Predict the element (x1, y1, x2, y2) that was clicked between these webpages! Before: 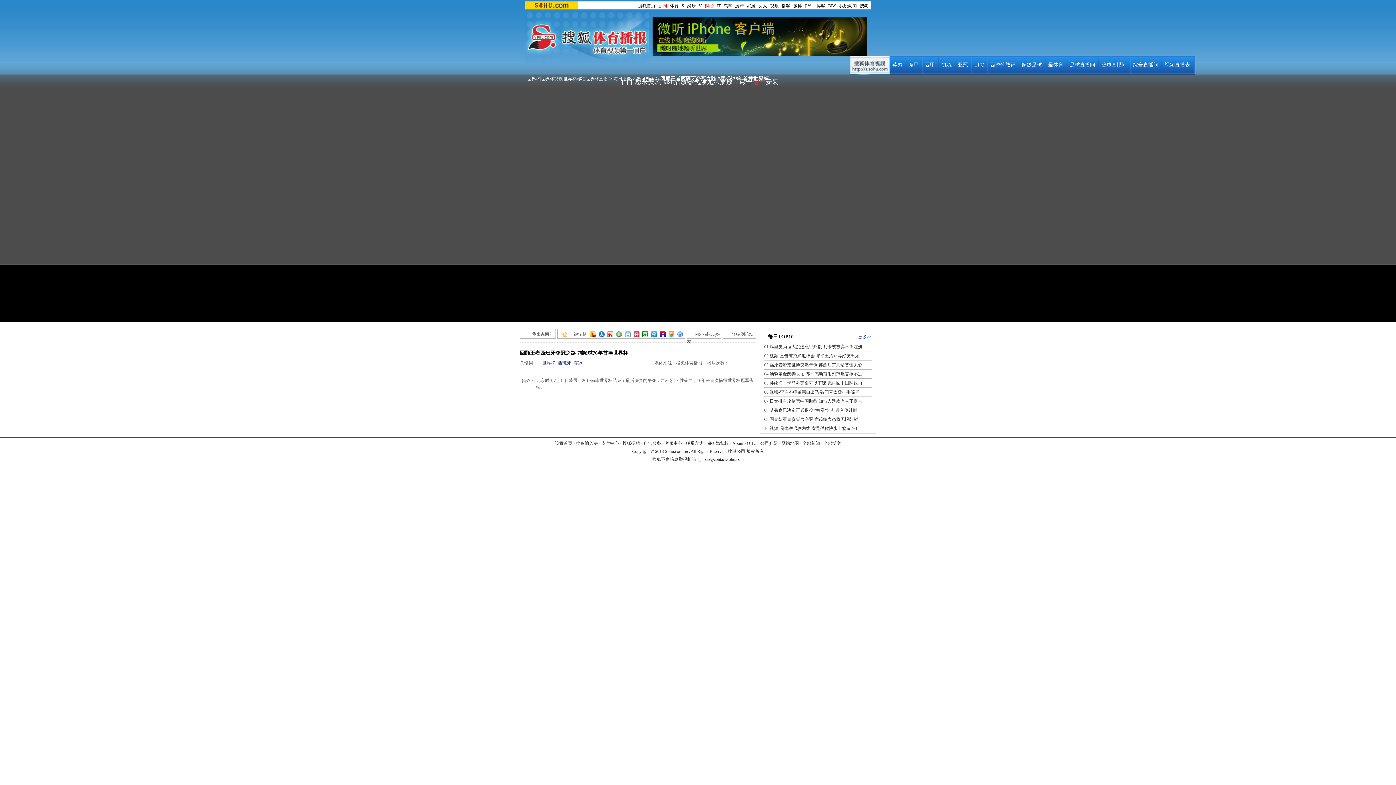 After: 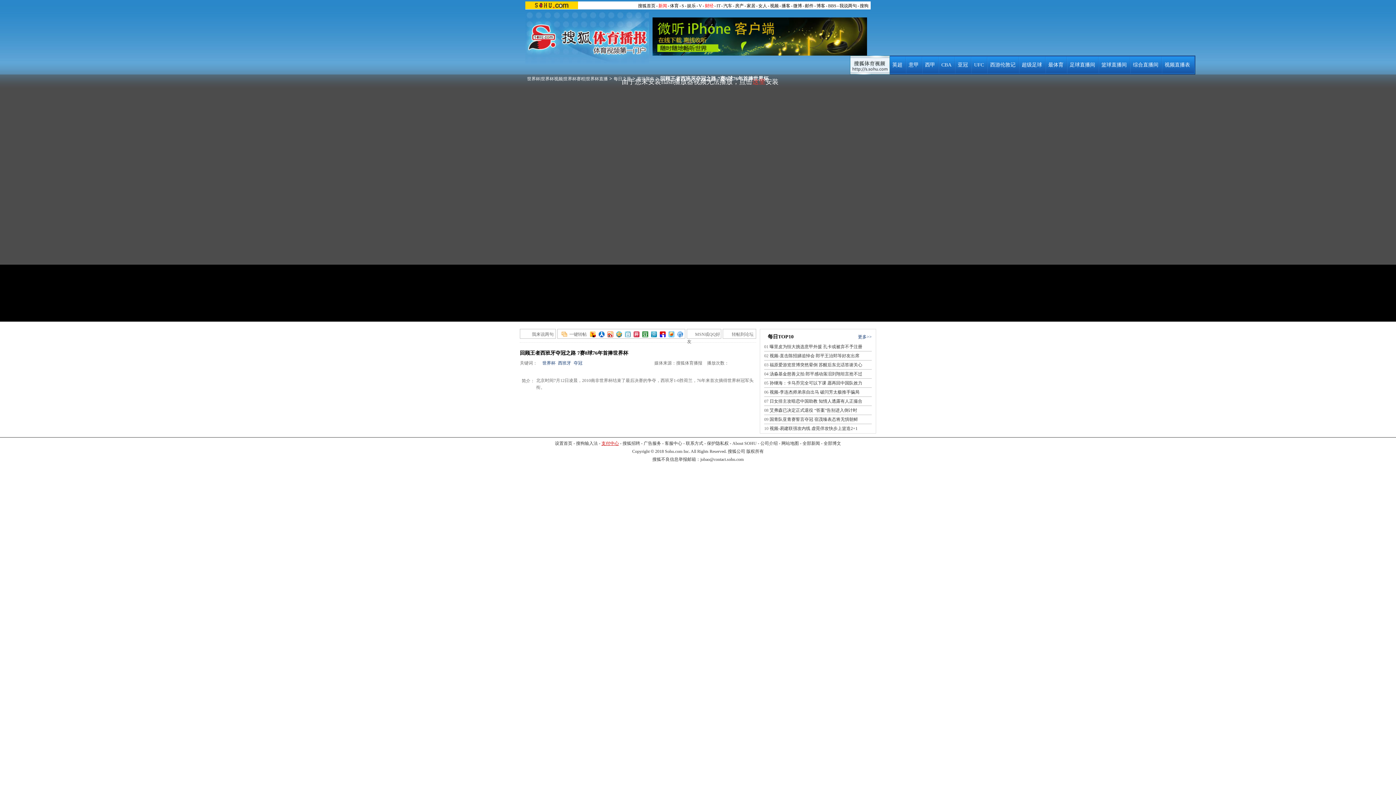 Action: bbox: (601, 441, 619, 446) label: 支付中心